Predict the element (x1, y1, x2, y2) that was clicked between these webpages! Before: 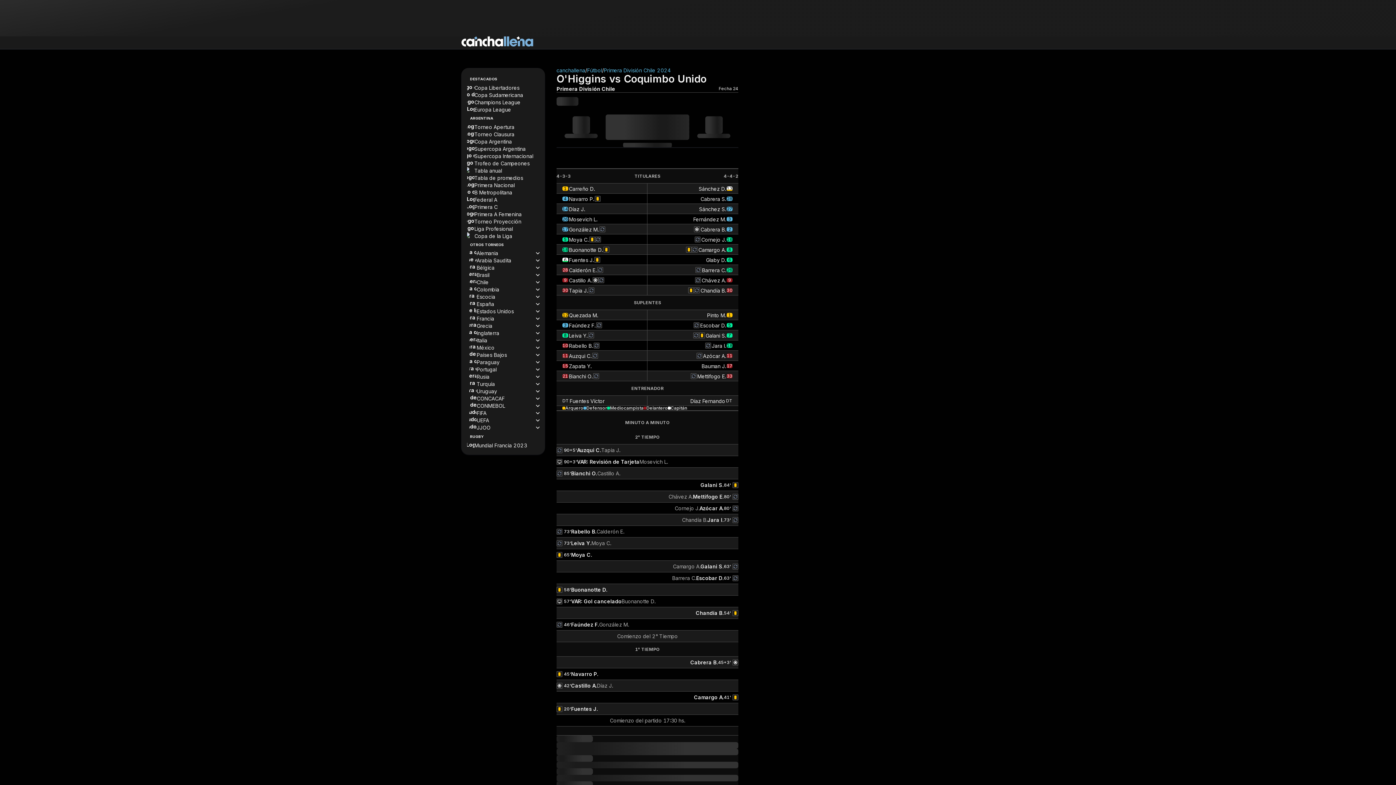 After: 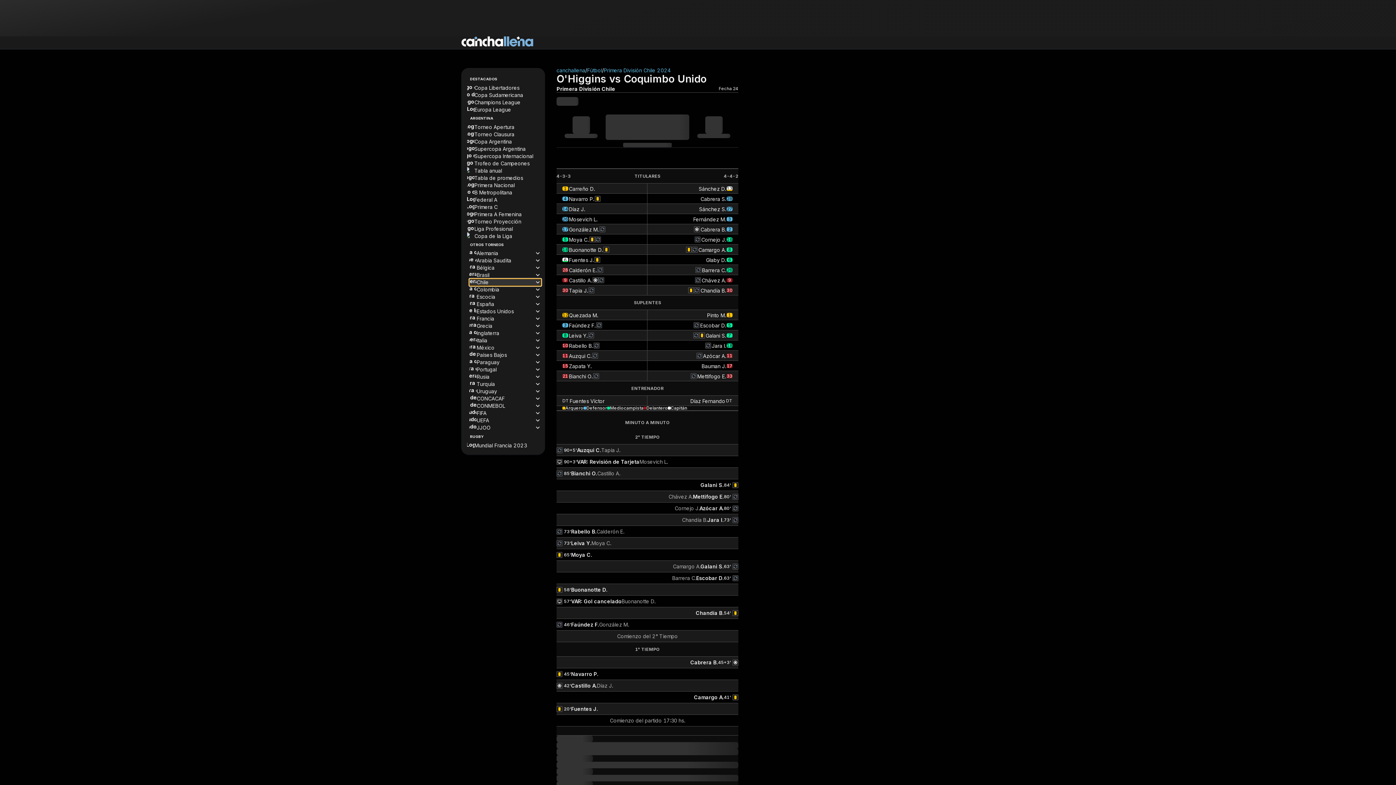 Action: label: Chile bbox: (469, 278, 541, 286)